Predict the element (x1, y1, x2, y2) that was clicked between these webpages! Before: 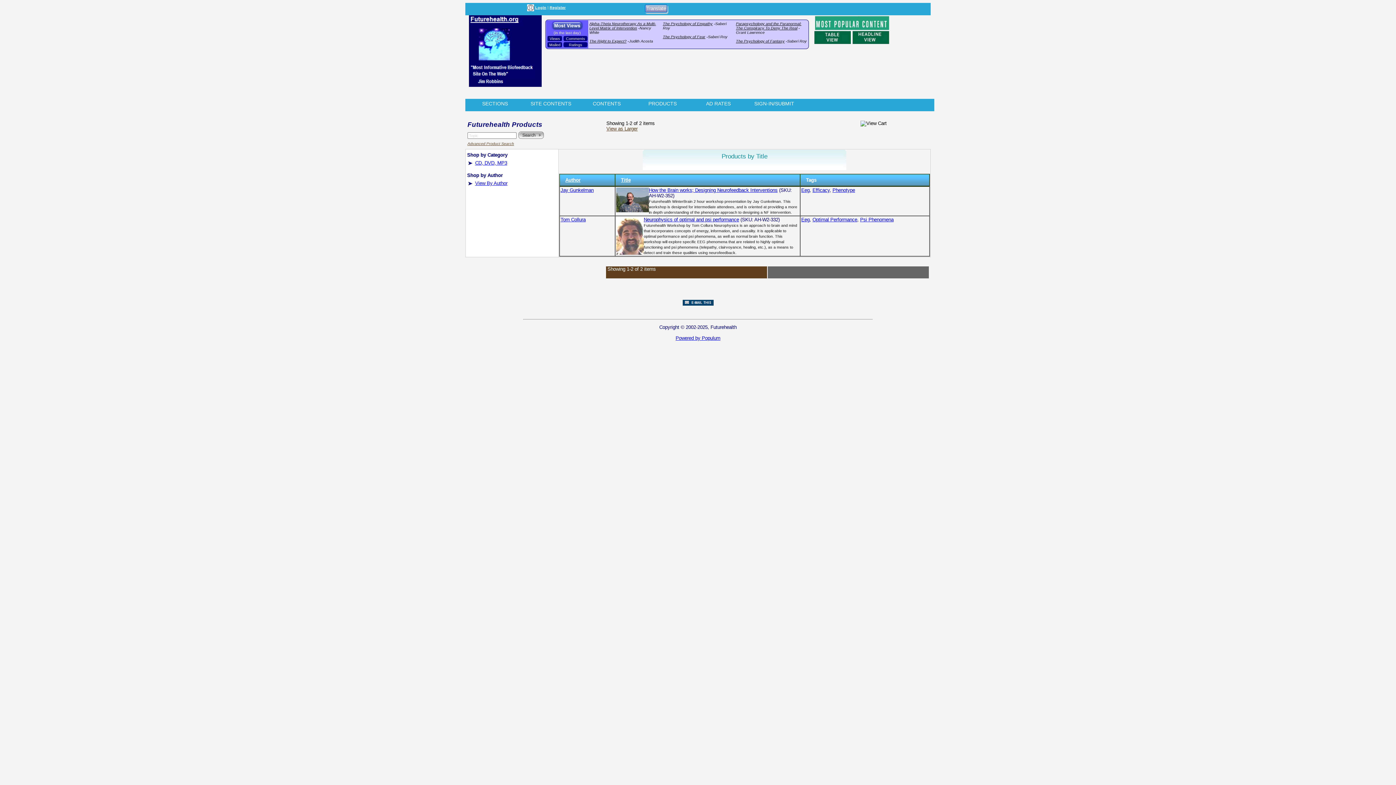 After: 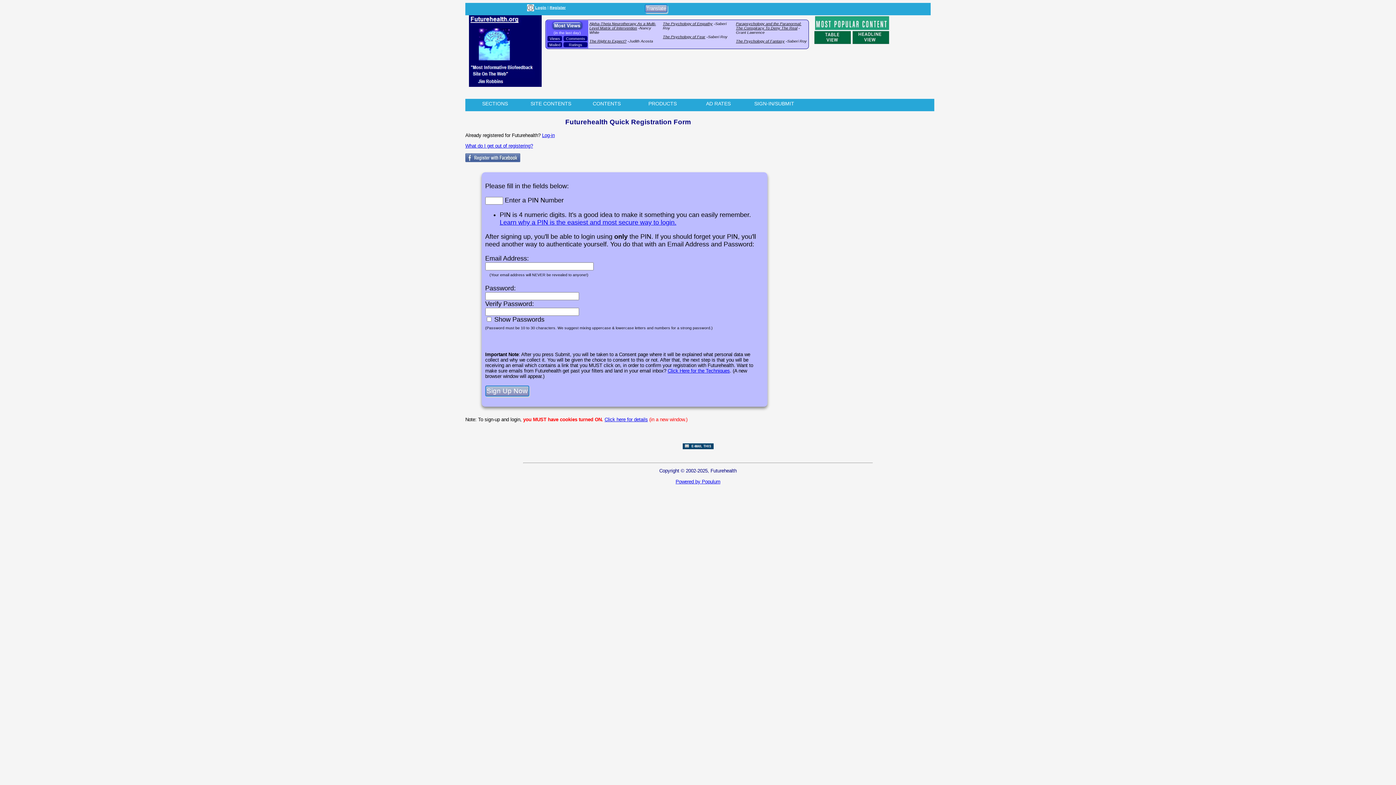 Action: bbox: (549, 5, 565, 9) label: Register